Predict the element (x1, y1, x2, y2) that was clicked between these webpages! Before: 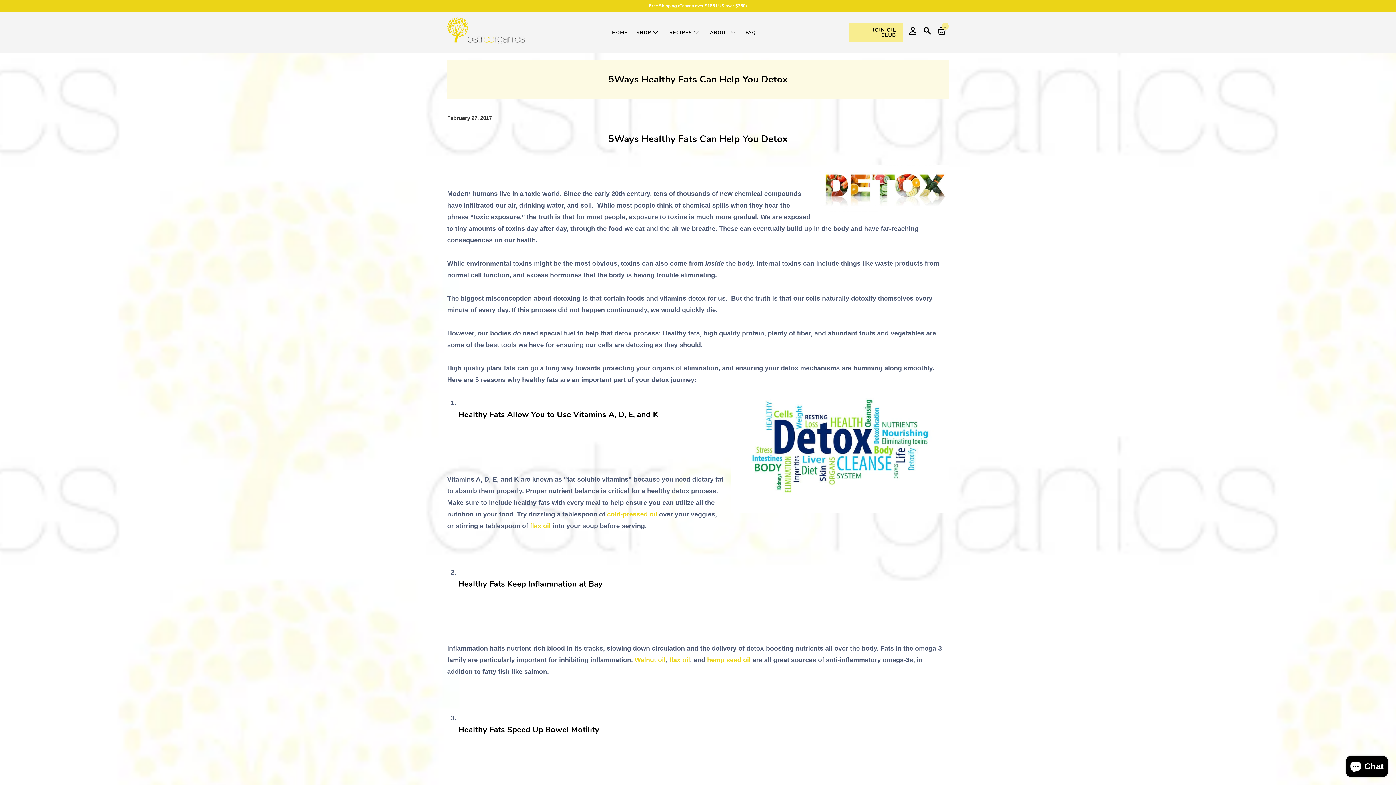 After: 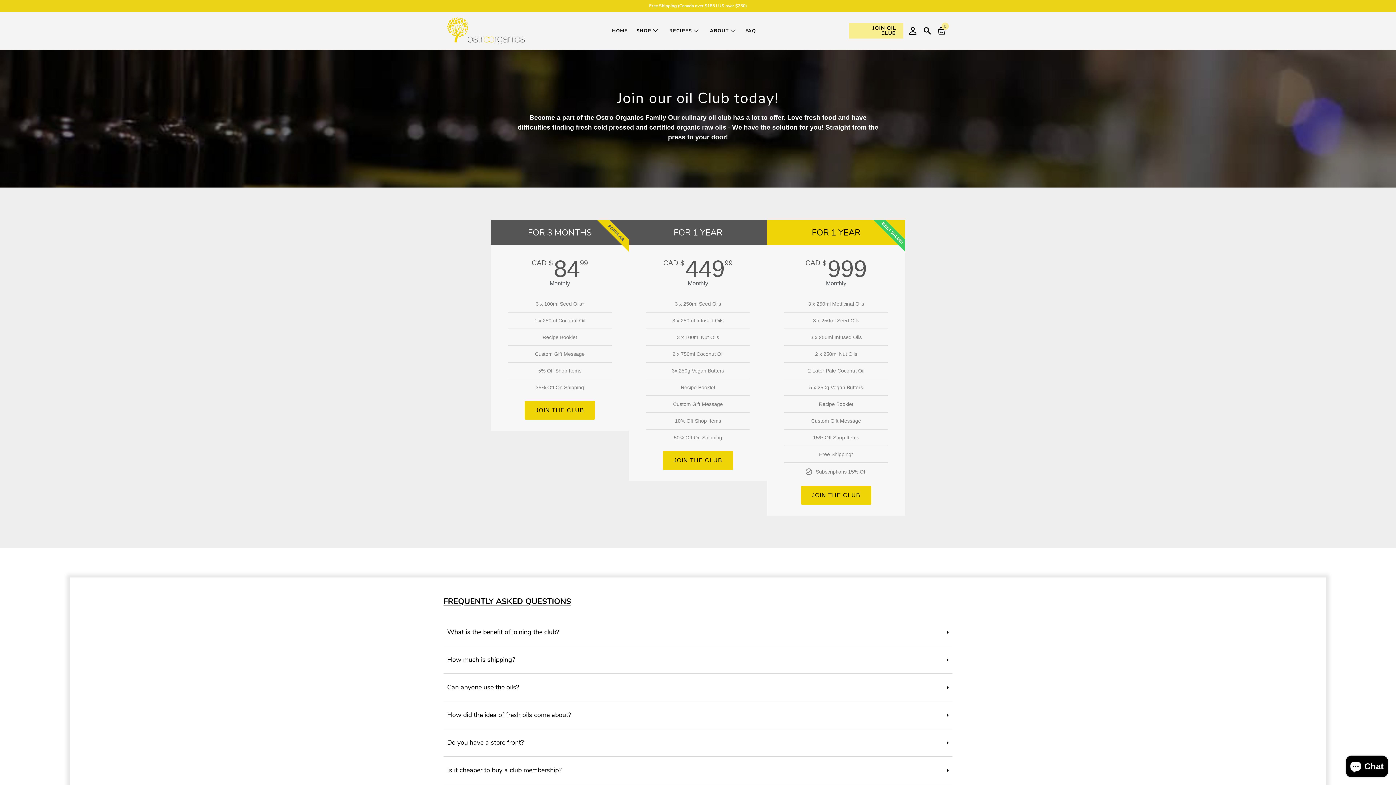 Action: label: JOIN OIL CLUB bbox: (849, 23, 903, 42)